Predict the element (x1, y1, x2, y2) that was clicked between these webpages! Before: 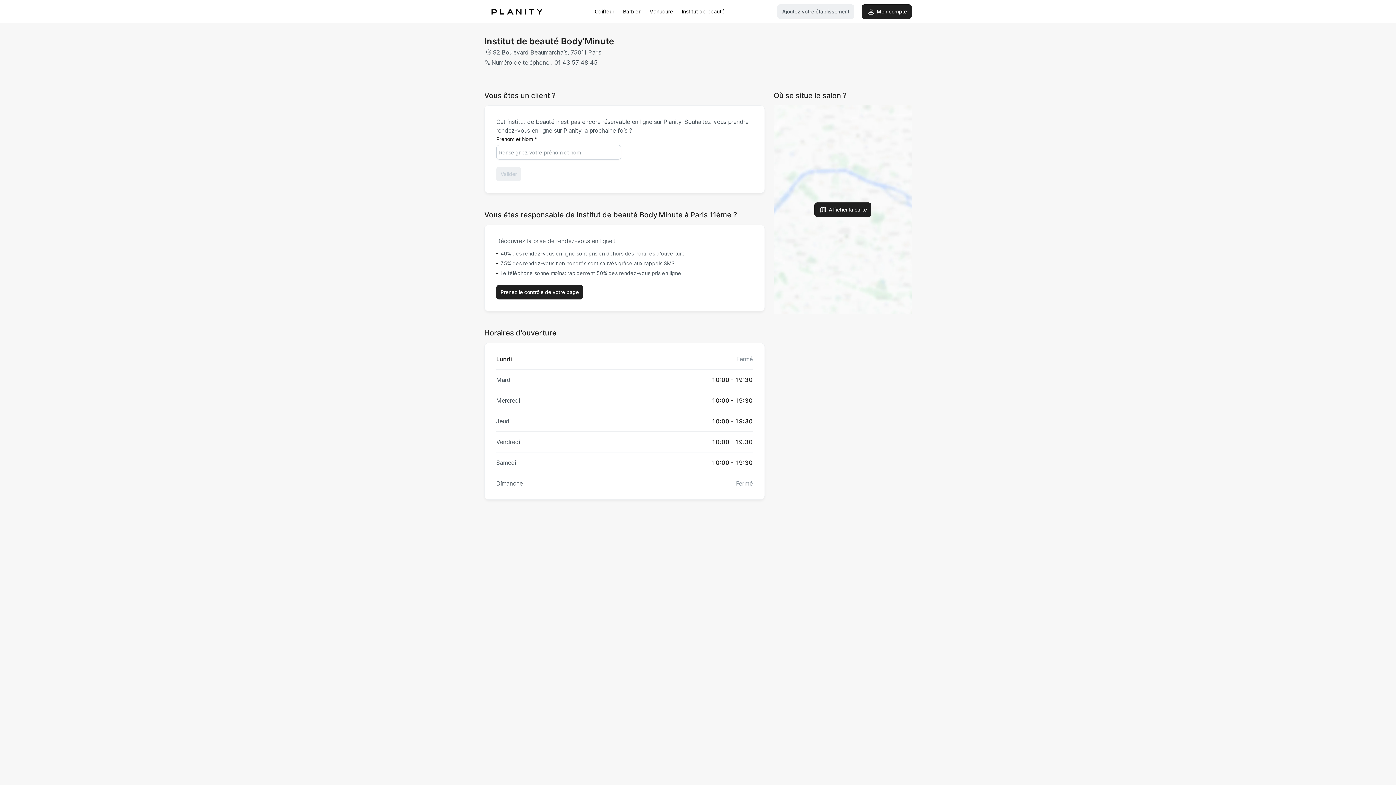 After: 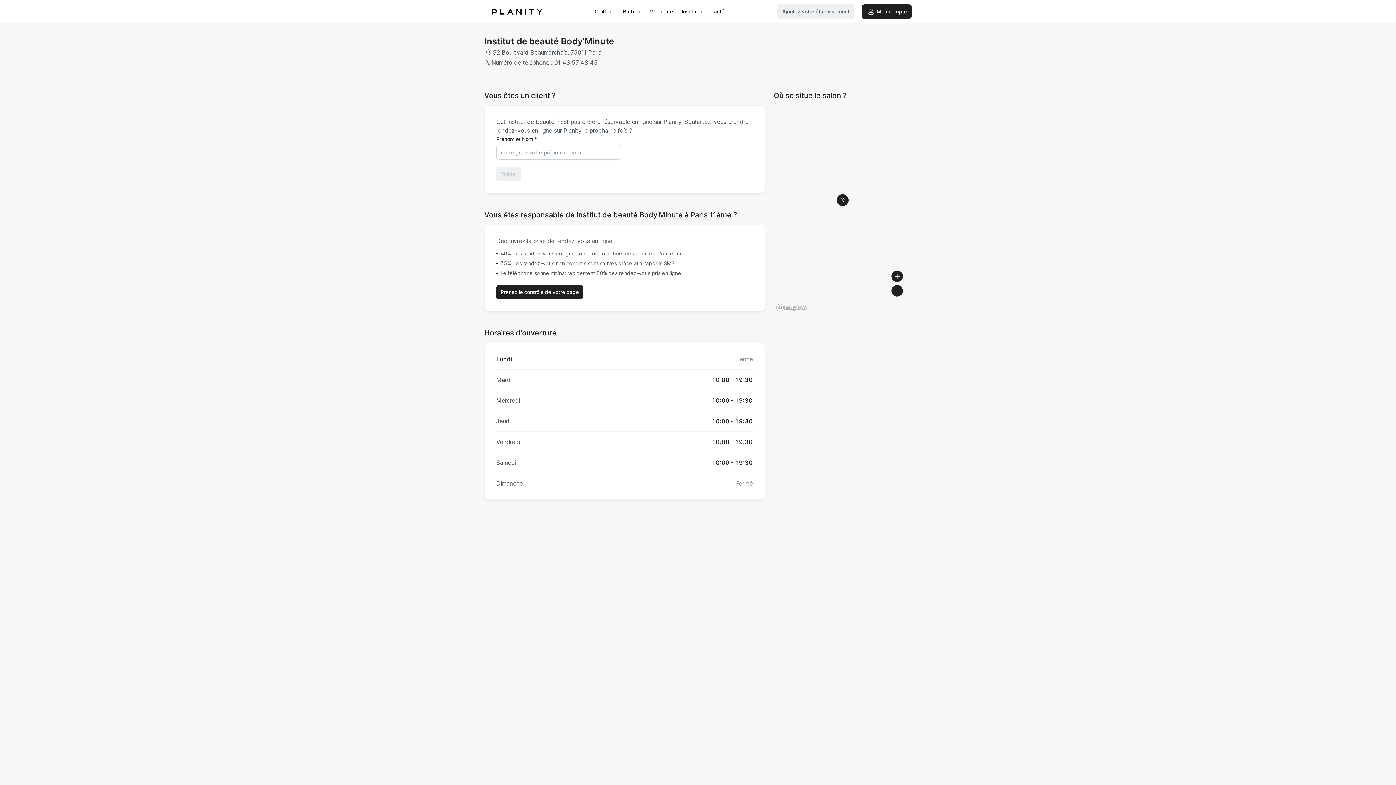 Action: bbox: (814, 202, 871, 217) label: Afficher la carte